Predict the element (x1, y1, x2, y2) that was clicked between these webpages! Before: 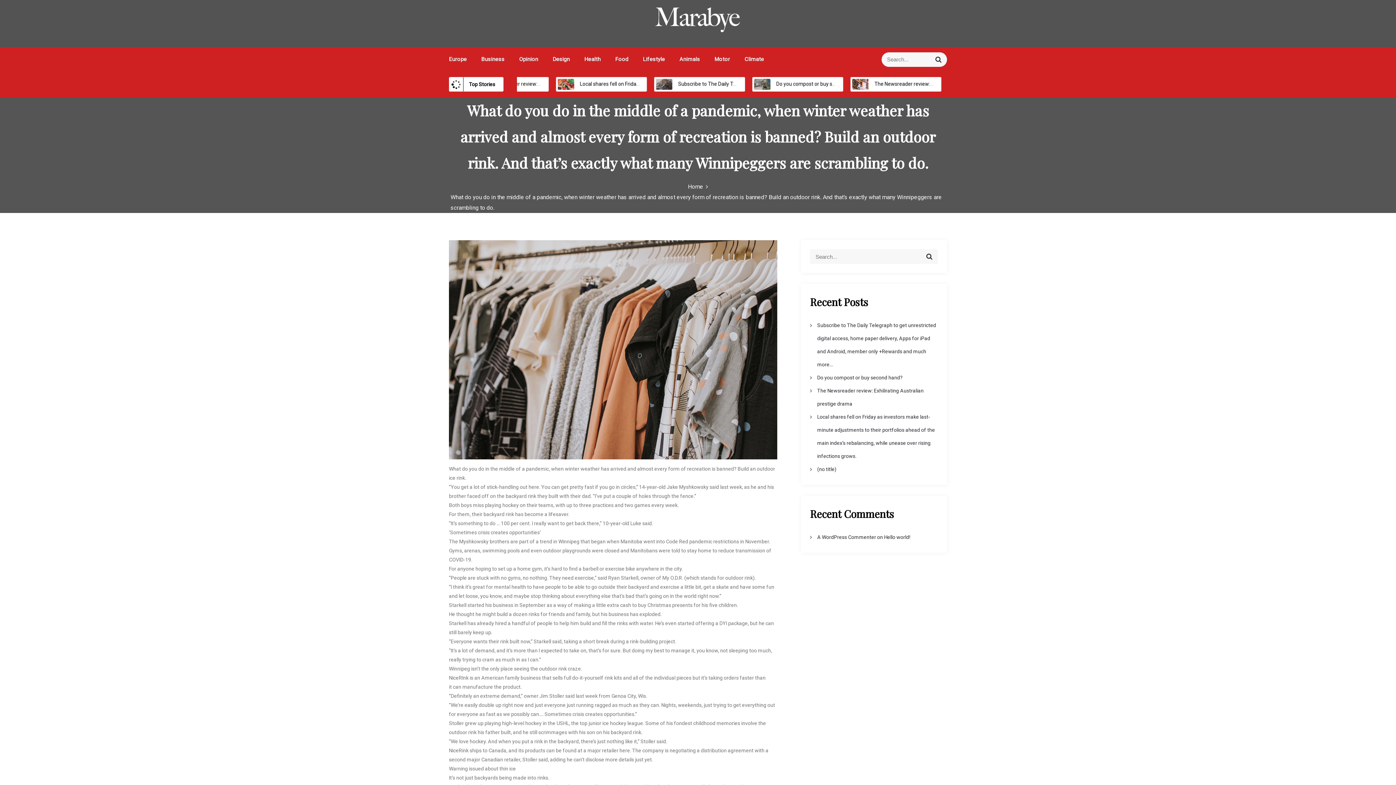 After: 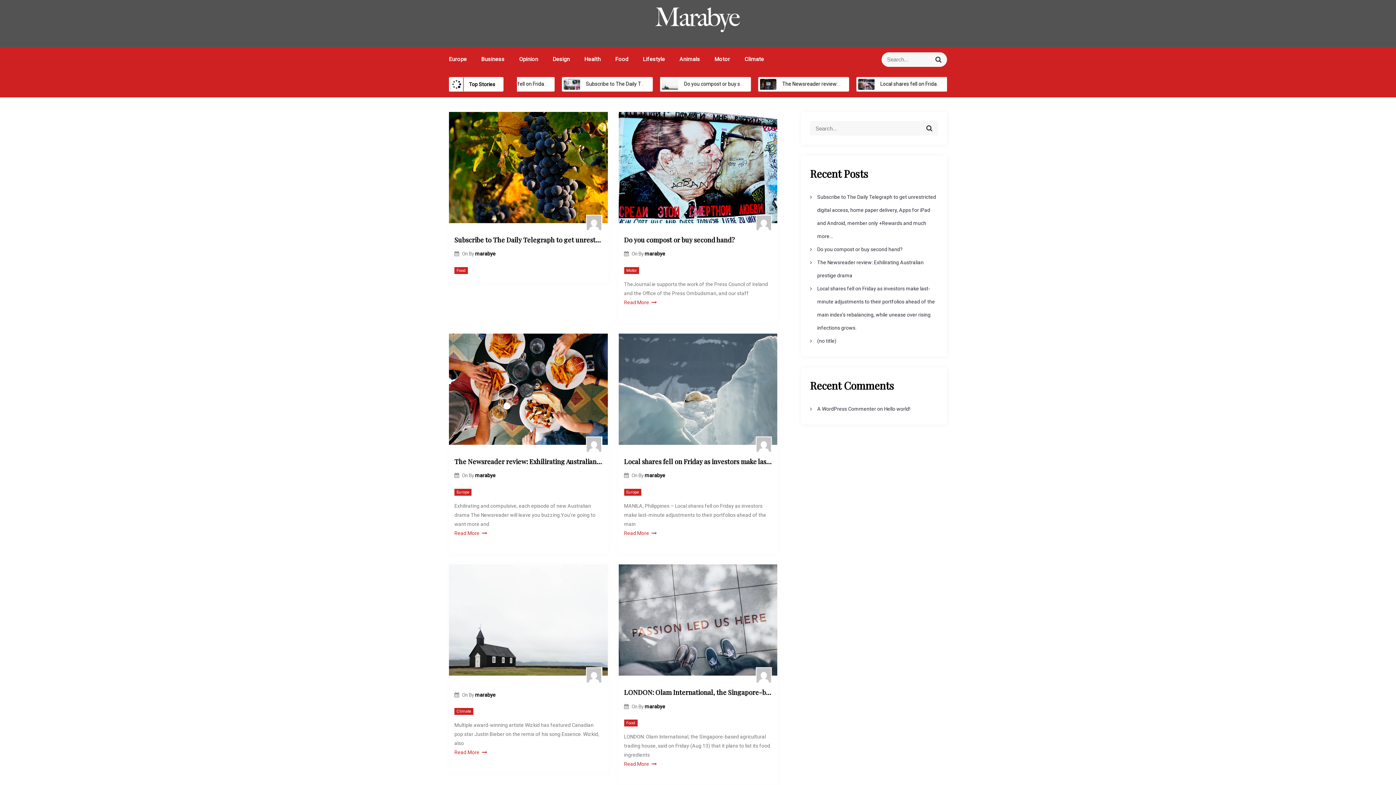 Action: bbox: (652, 5, 743, 34)